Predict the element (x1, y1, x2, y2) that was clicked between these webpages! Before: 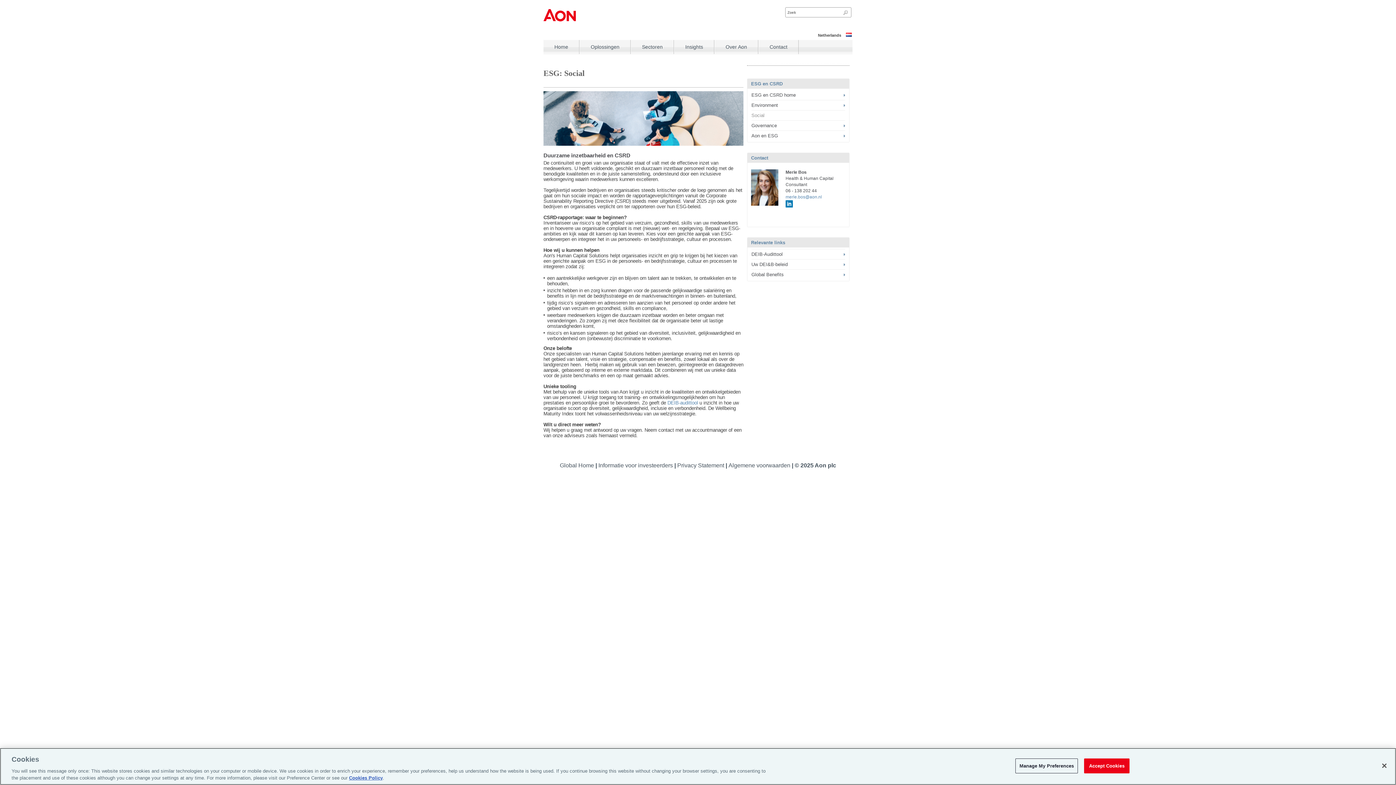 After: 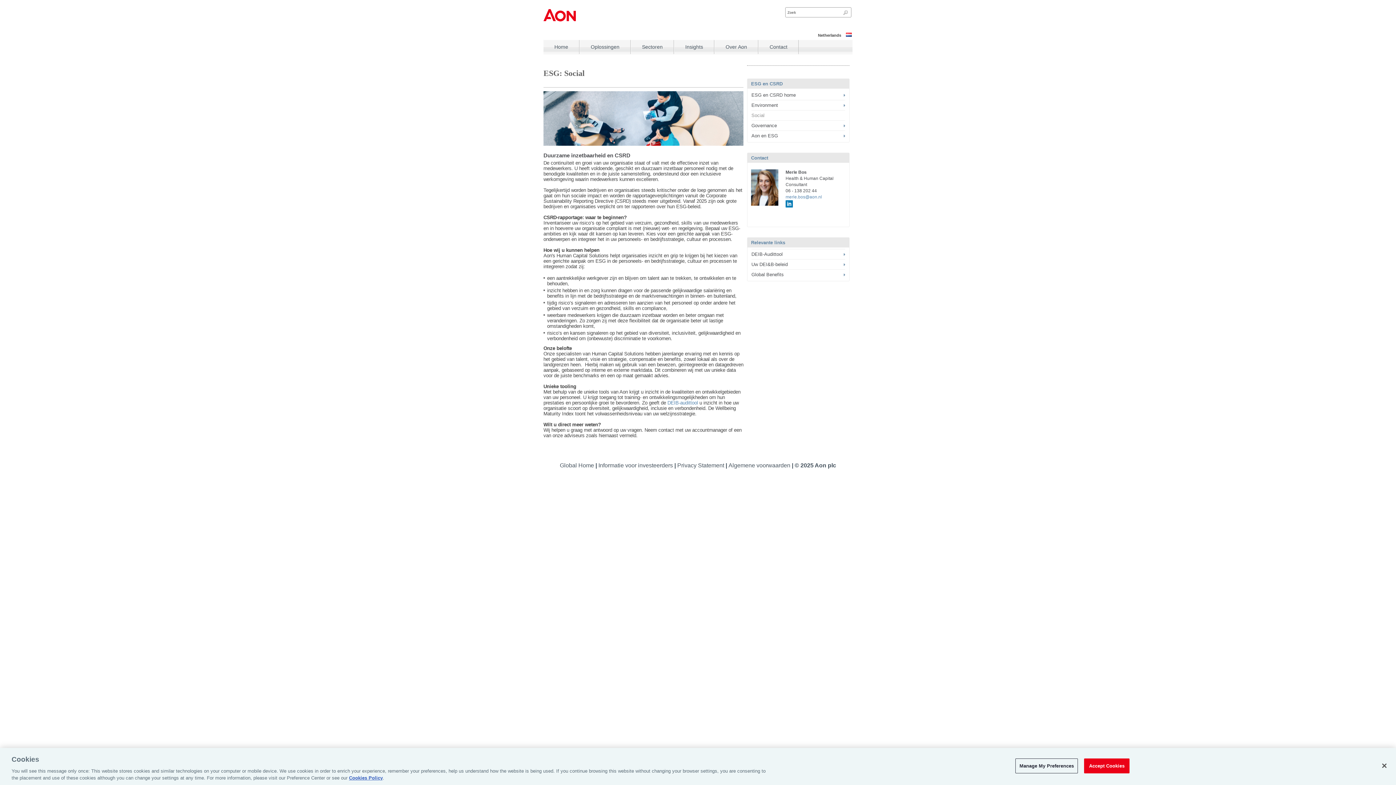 Action: bbox: (785, 203, 793, 208)